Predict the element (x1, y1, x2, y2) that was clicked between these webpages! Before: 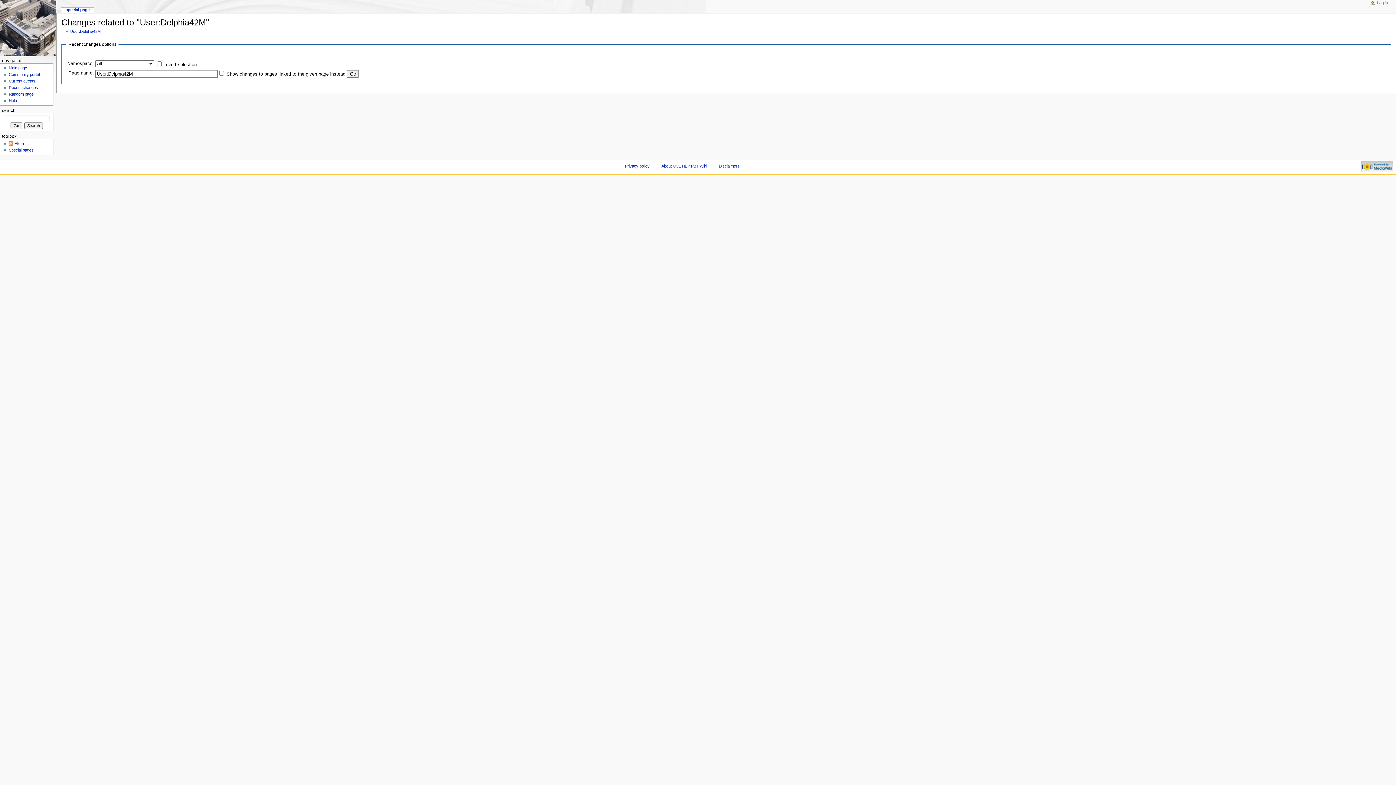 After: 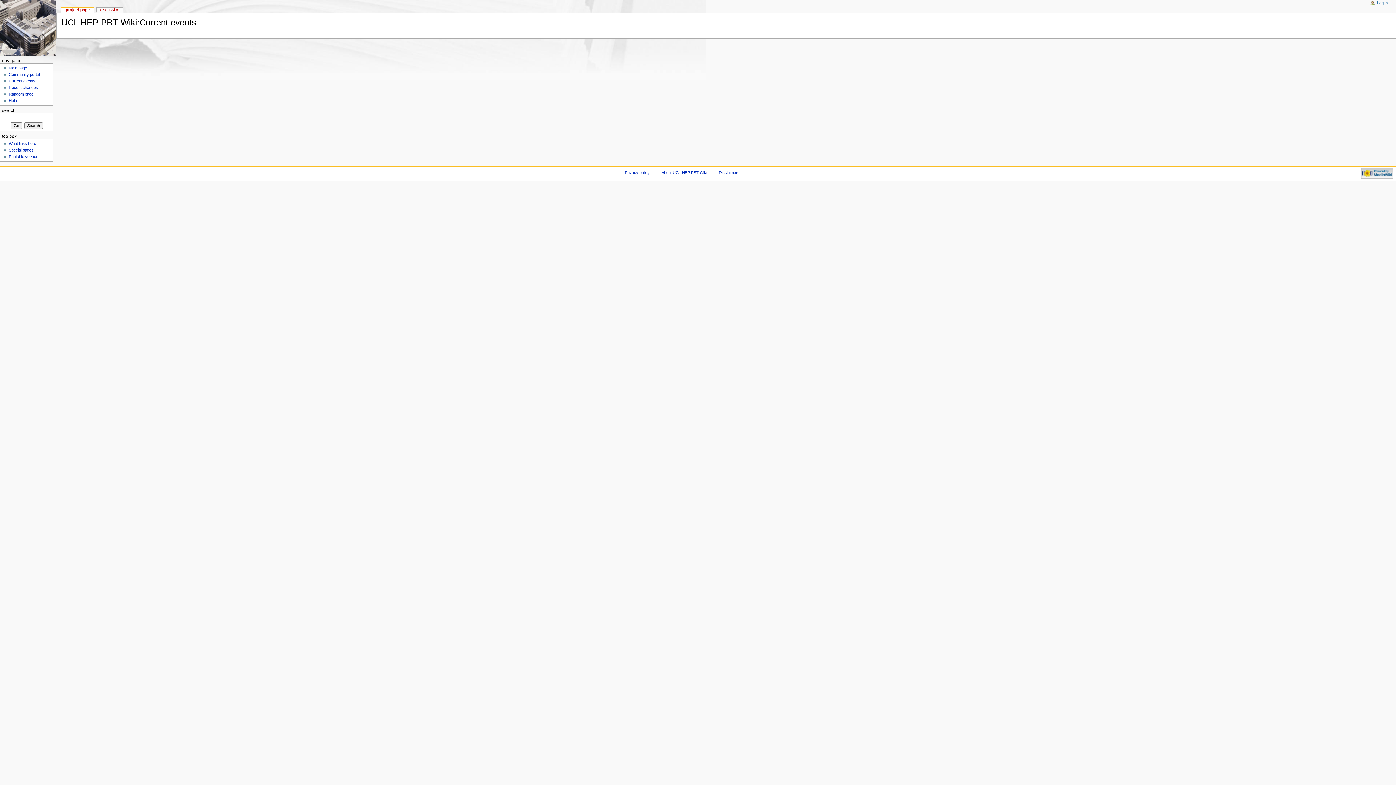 Action: bbox: (8, 79, 35, 83) label: Current events